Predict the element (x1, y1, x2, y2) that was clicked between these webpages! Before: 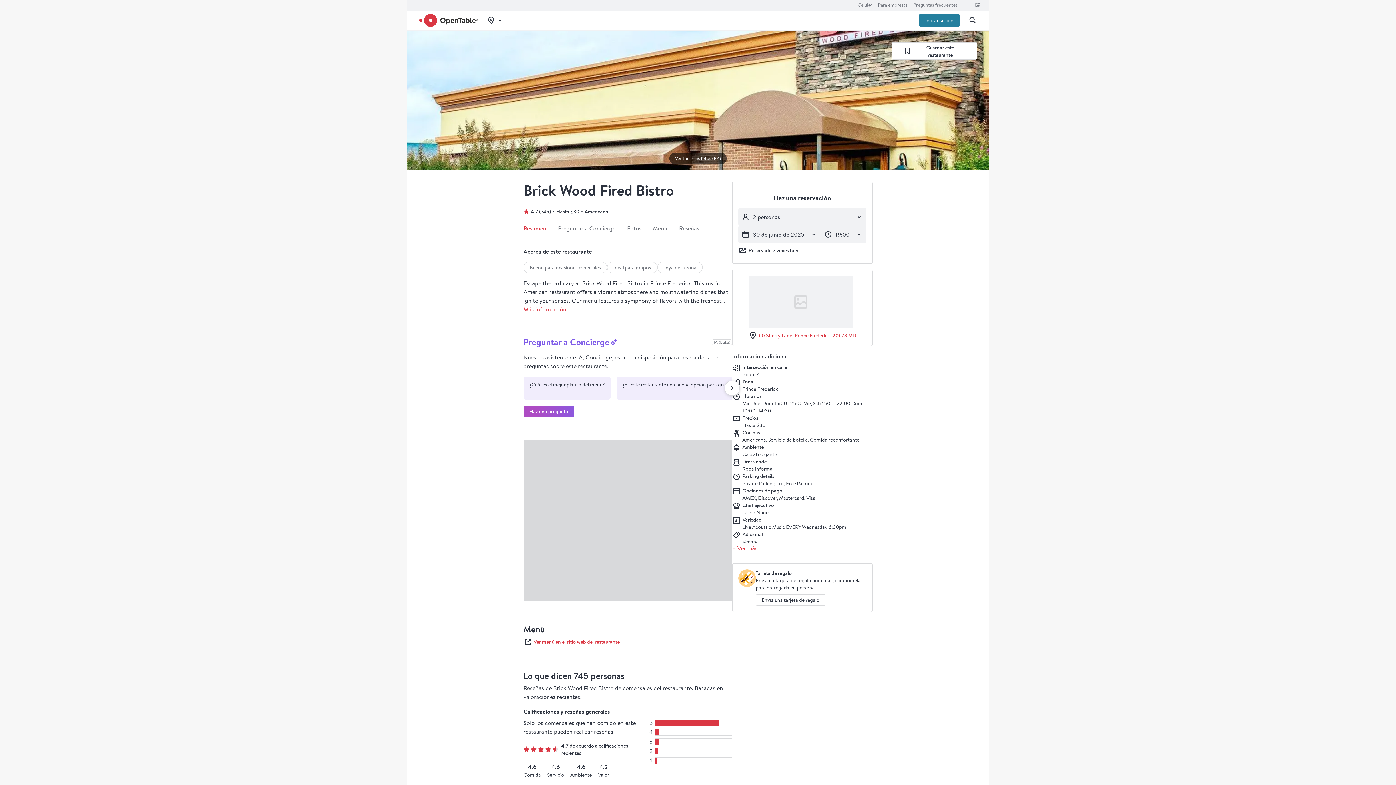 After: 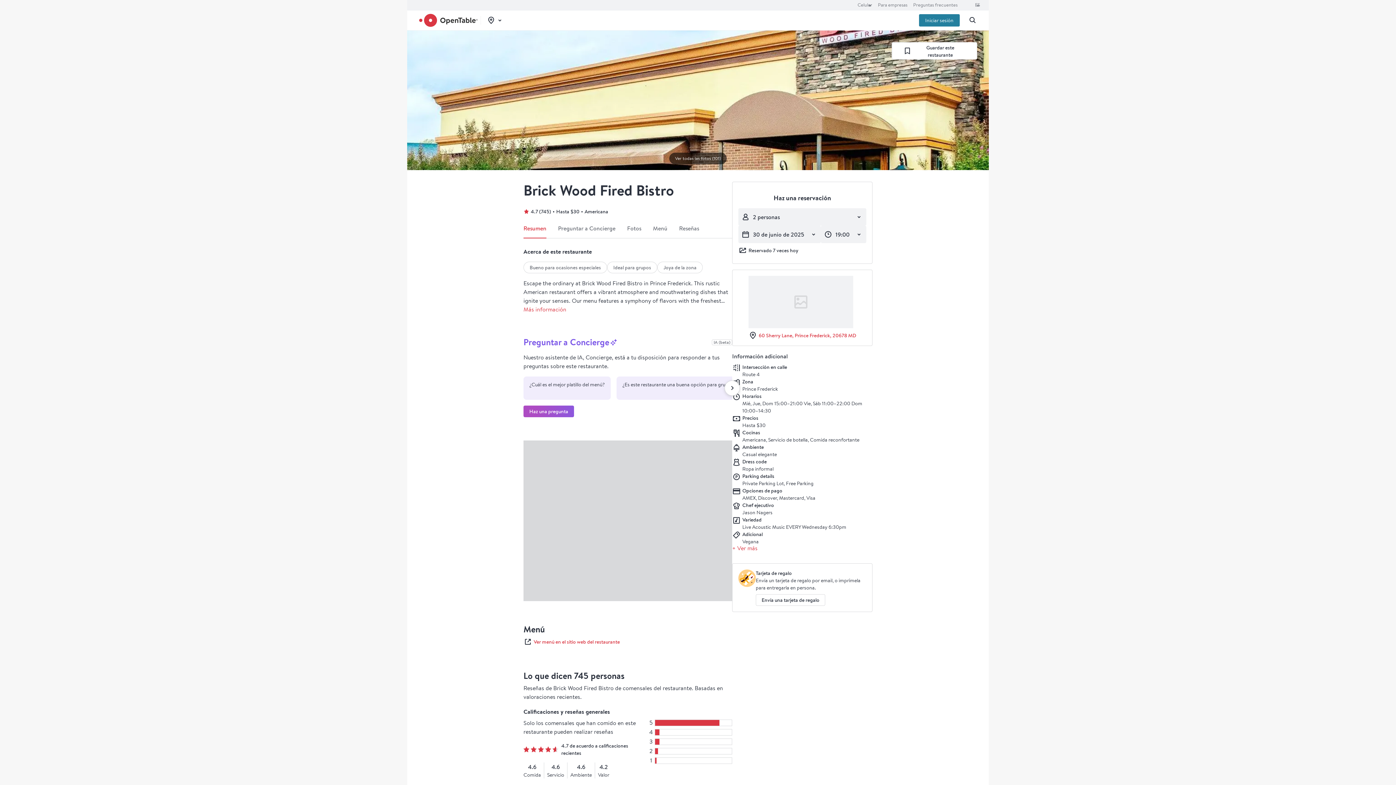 Action: bbox: (523, 405, 574, 417) label: Haz una pregunta